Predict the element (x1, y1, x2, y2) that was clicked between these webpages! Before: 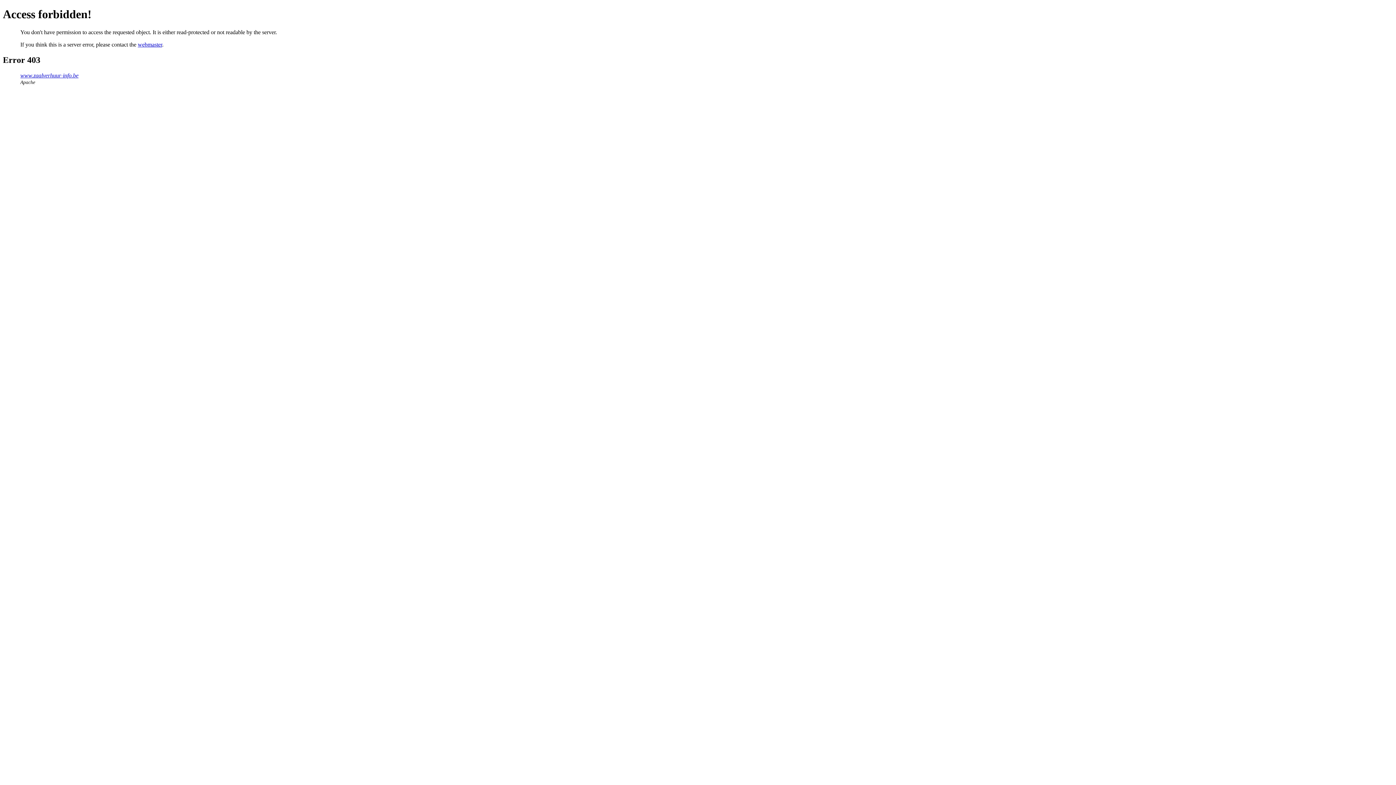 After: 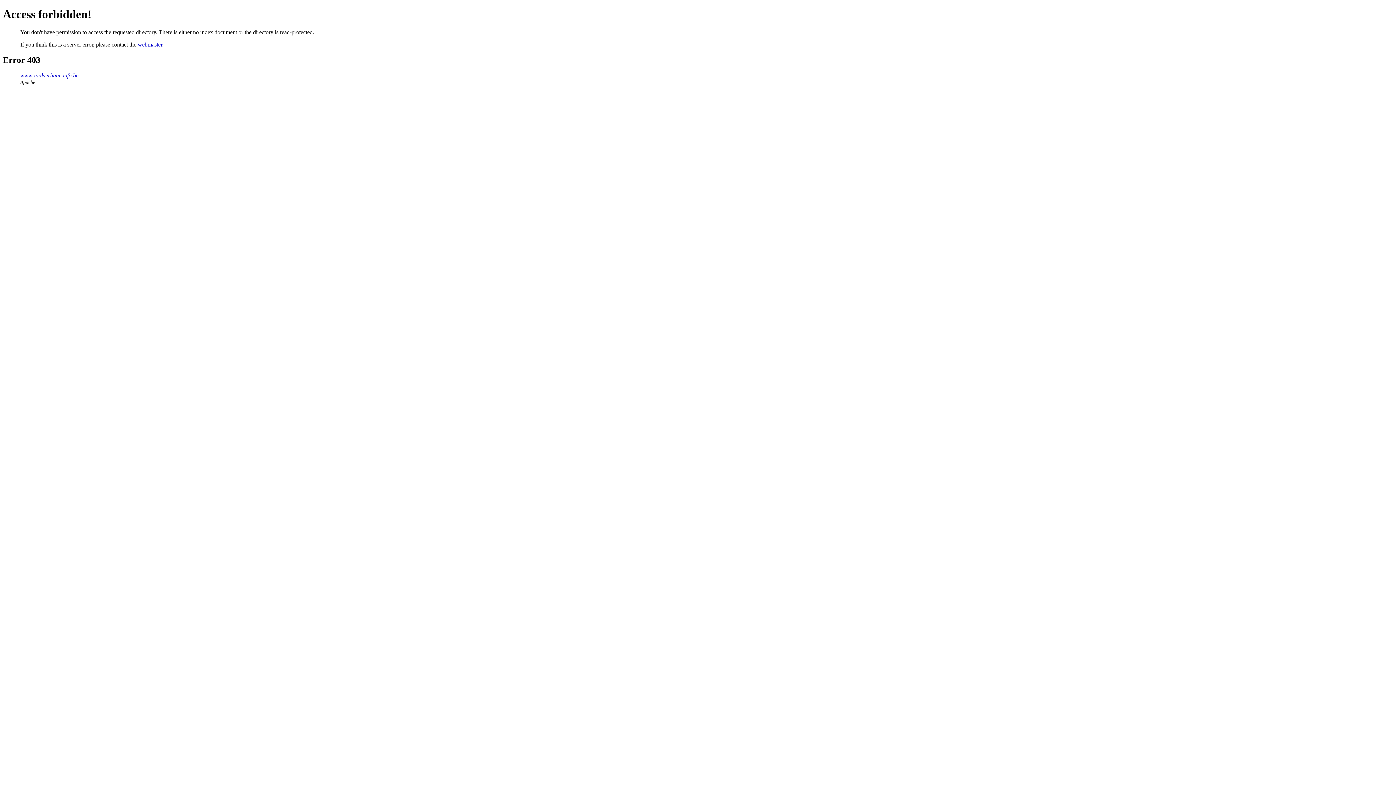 Action: bbox: (20, 72, 78, 78) label: www.zaalverhuur-info.be